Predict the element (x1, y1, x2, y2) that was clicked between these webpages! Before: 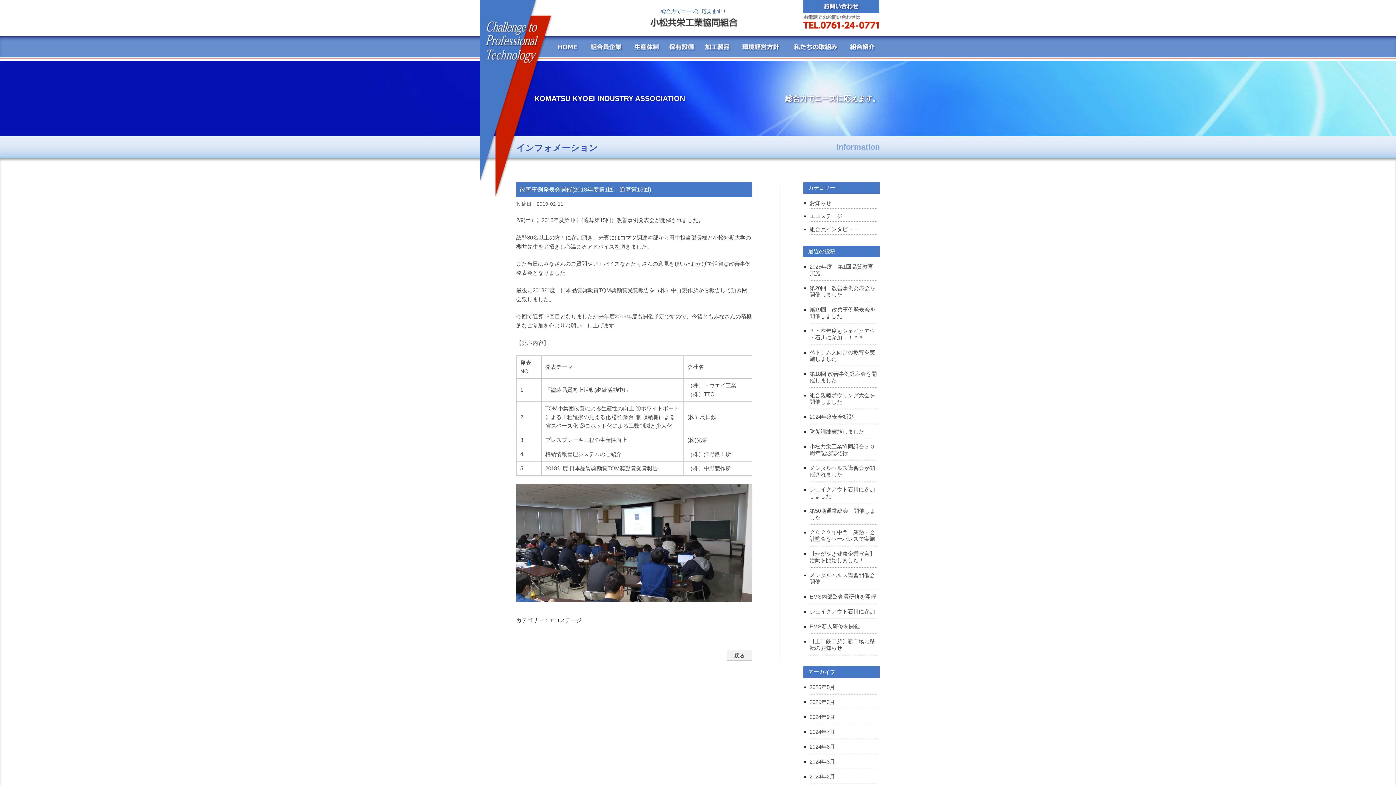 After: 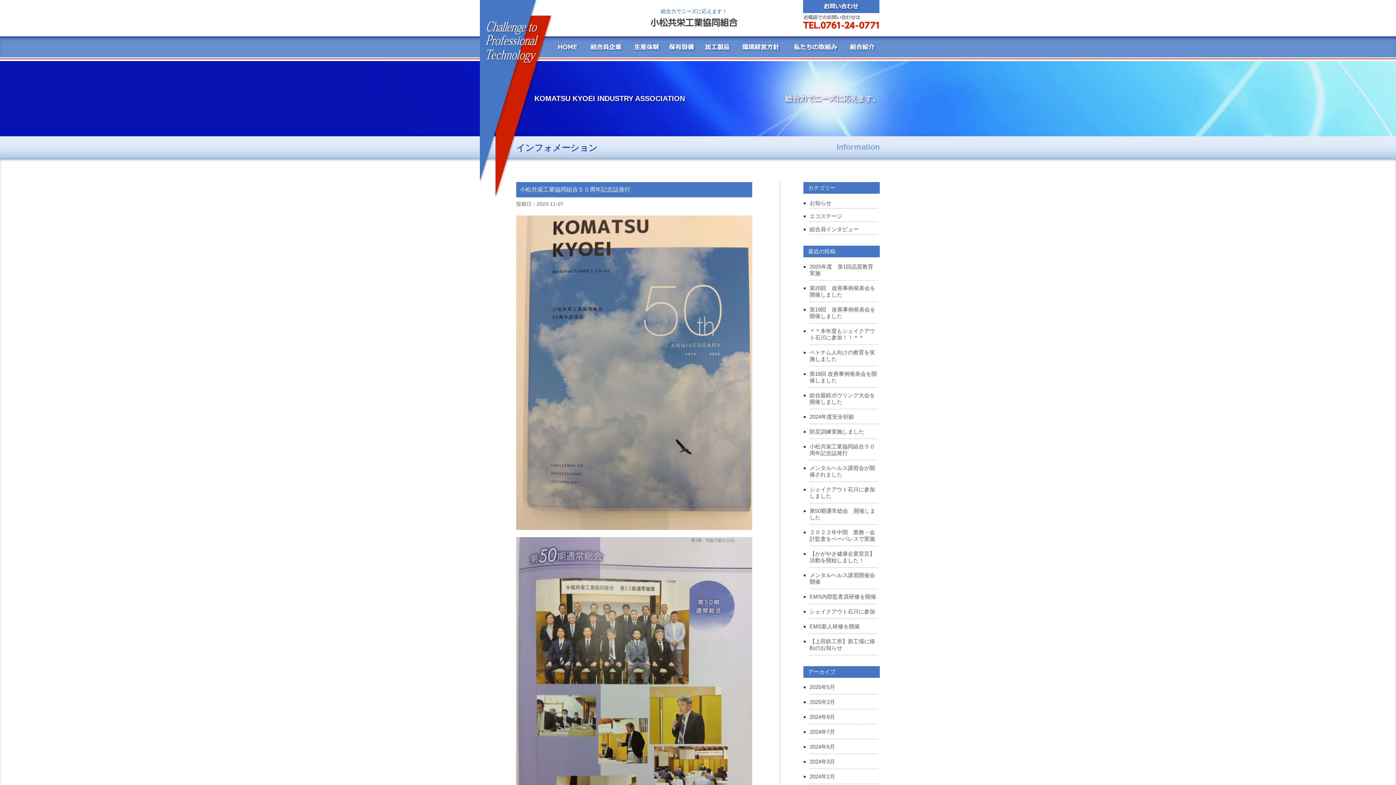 Action: label: 小松共栄工業協同組合５０周年記念誌発行 bbox: (809, 443, 878, 456)